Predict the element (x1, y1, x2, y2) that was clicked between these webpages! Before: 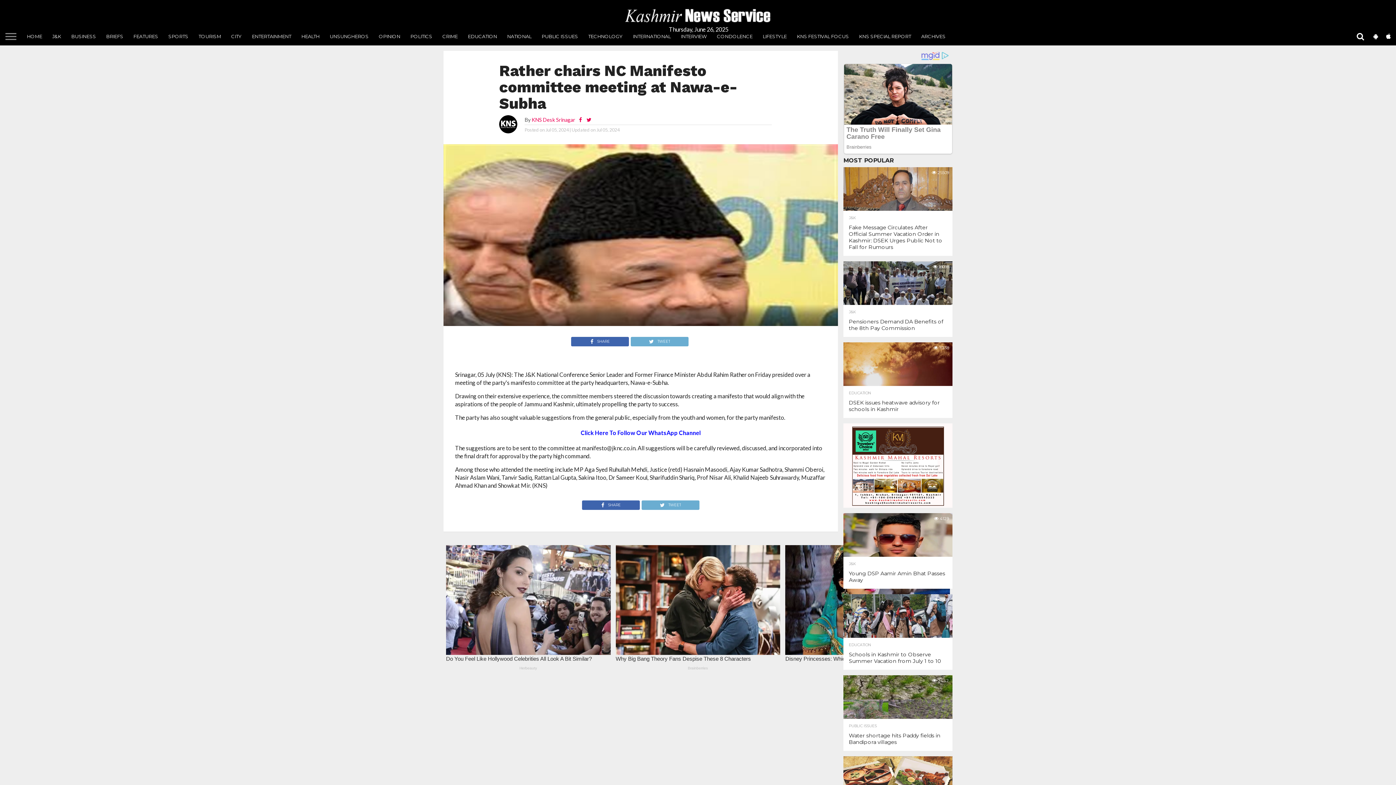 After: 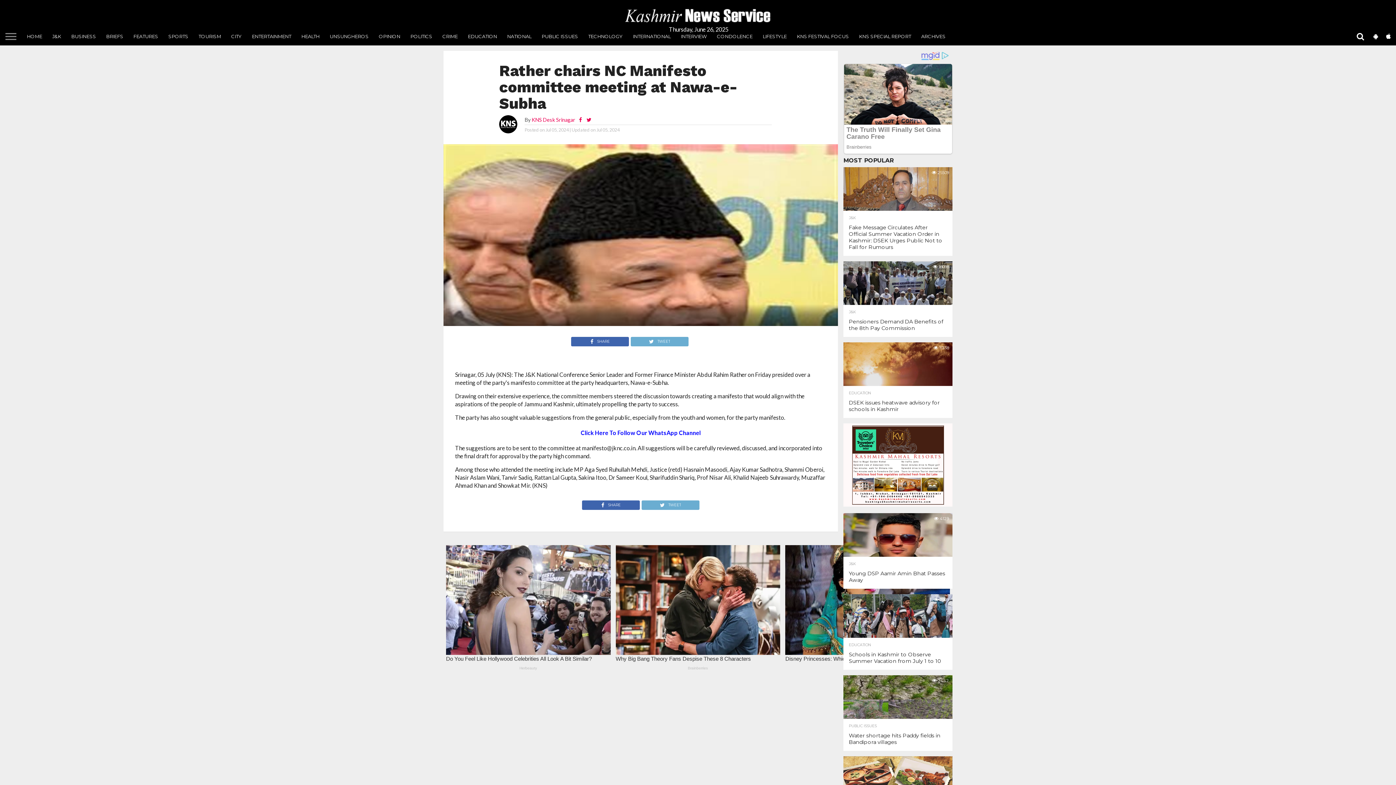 Action: bbox: (843, 502, 952, 509)